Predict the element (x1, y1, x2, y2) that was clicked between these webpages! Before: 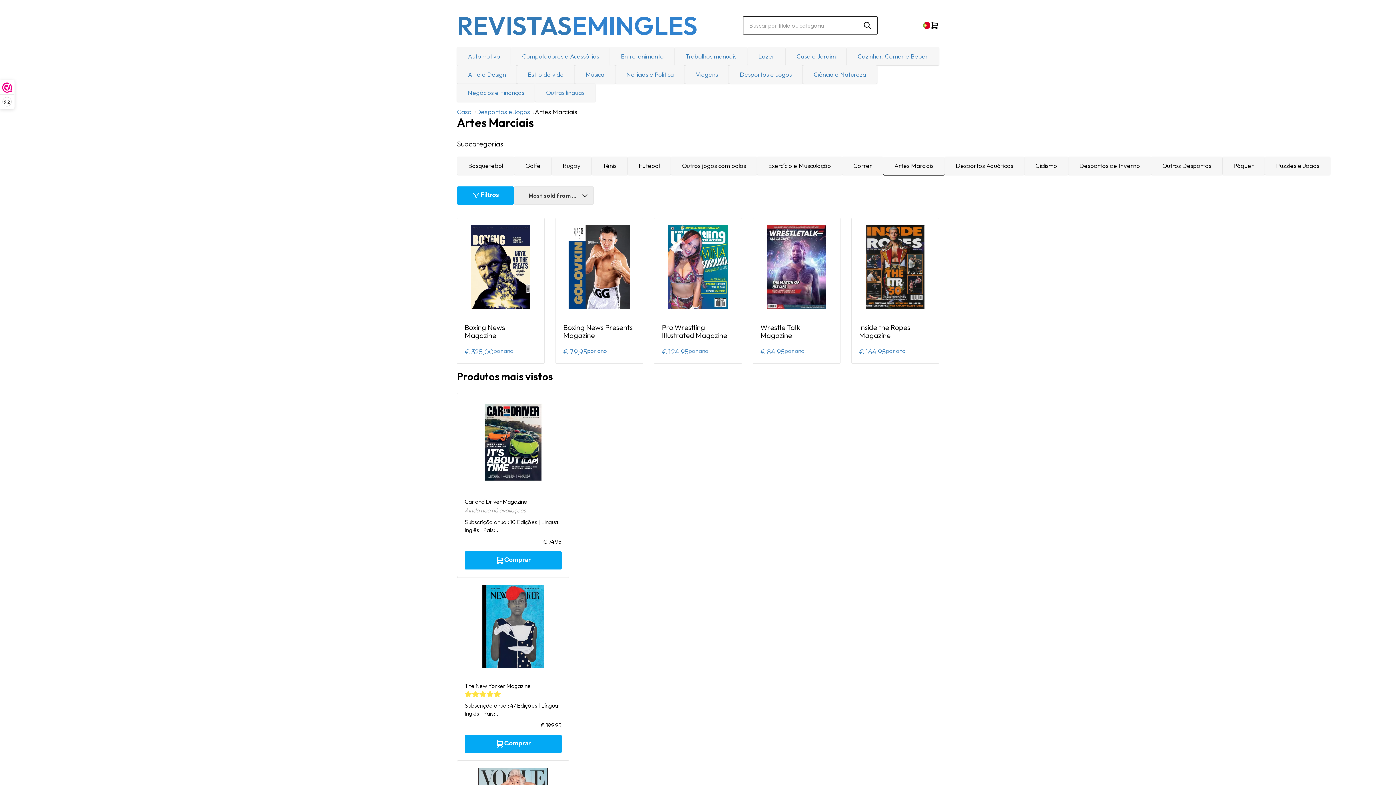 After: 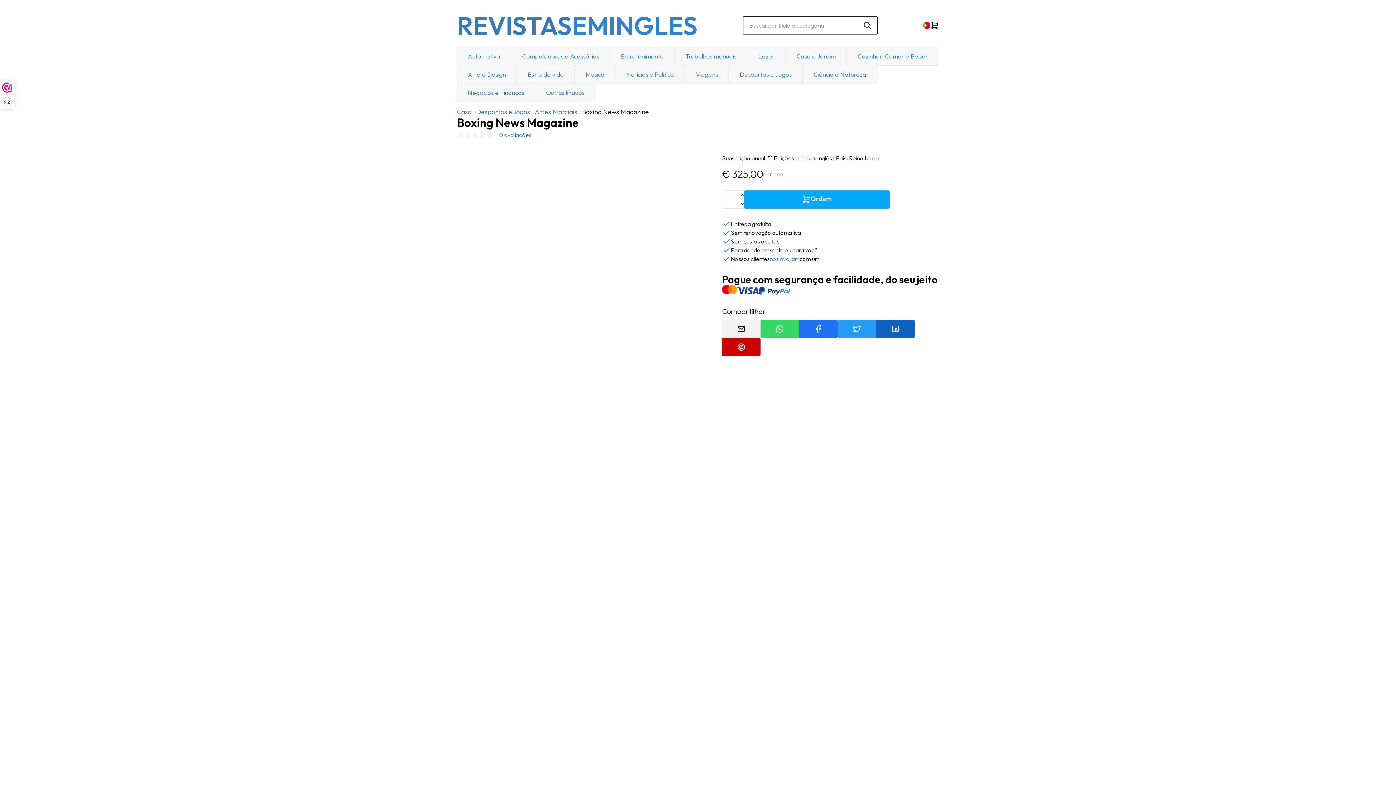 Action: label: Boxing News Magazine
€ 325,00
por ano bbox: (457, 218, 544, 363)